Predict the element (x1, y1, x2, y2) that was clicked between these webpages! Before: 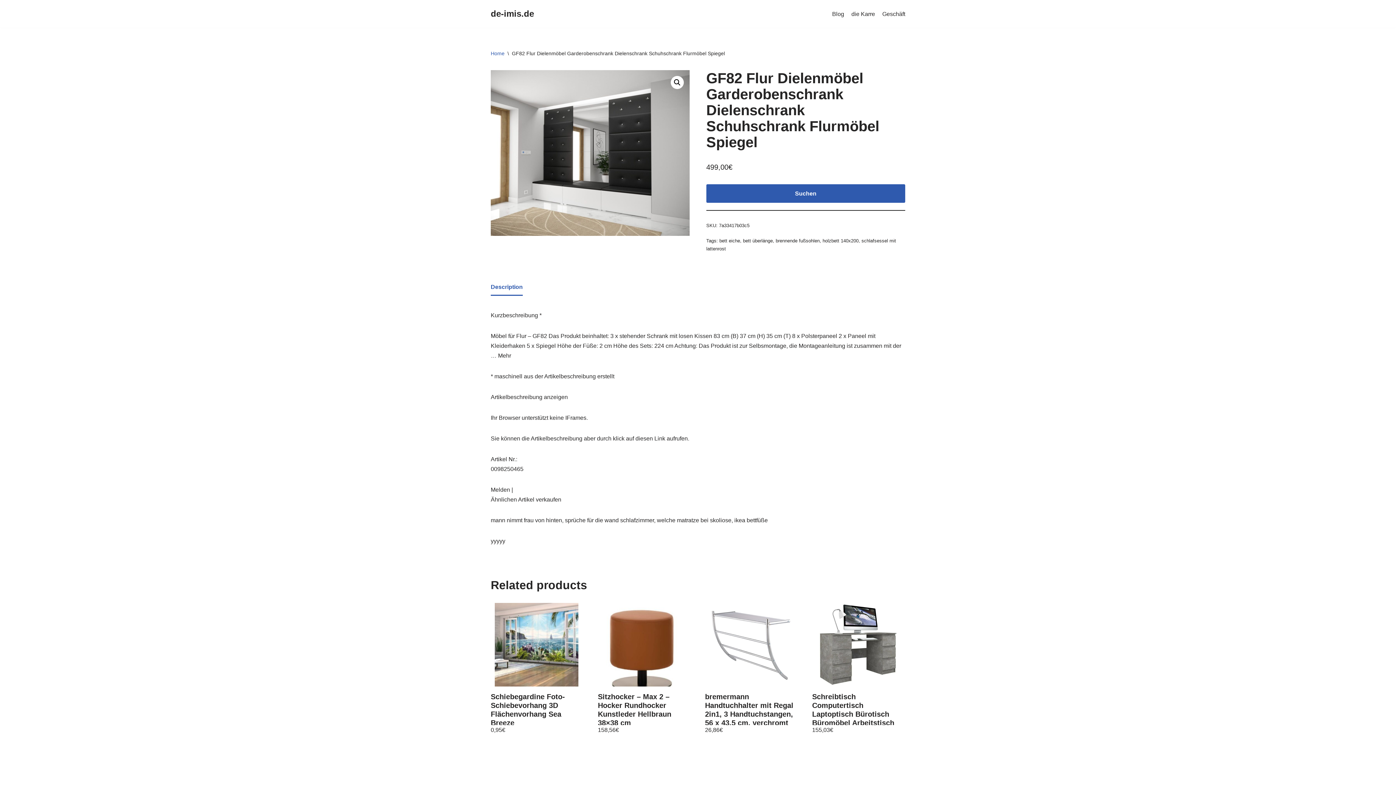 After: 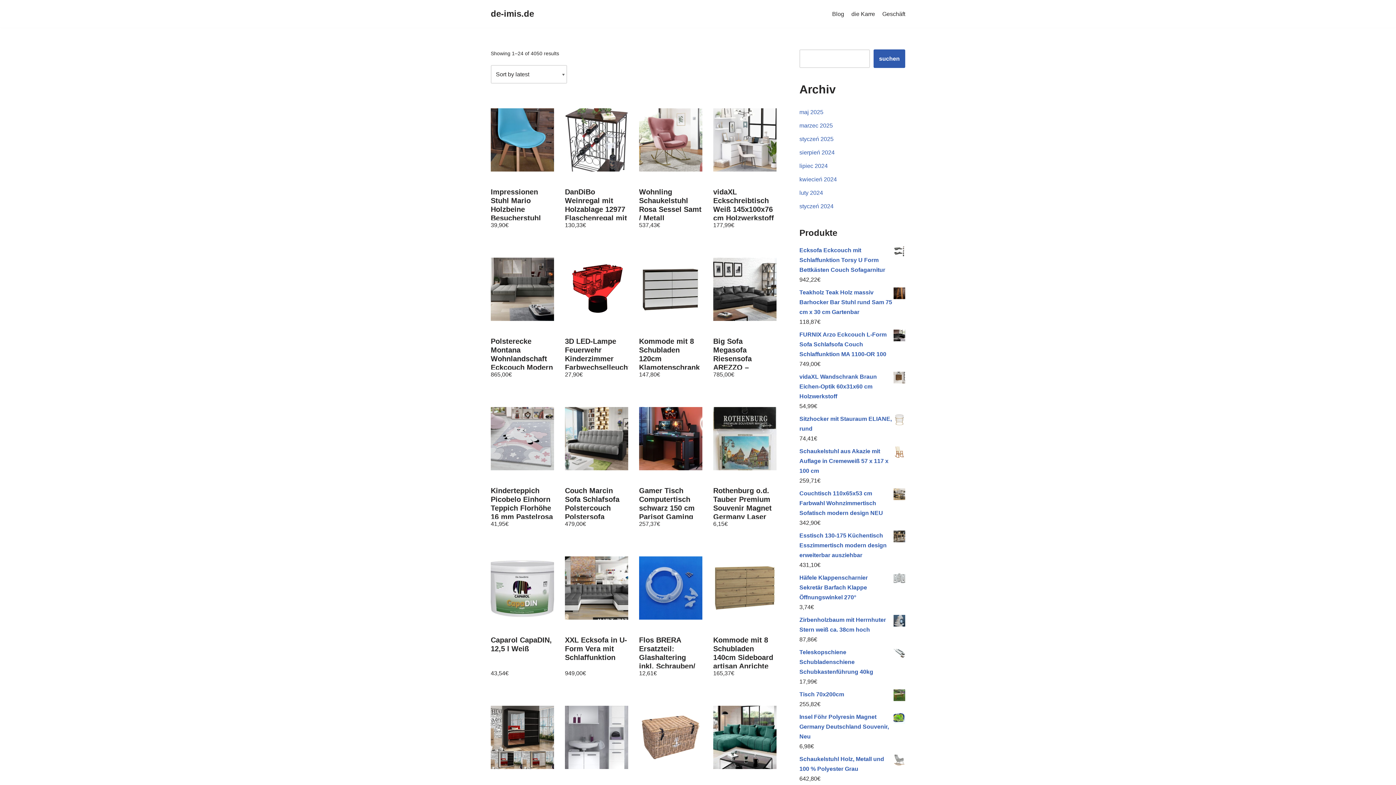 Action: bbox: (490, 50, 504, 56) label: Home